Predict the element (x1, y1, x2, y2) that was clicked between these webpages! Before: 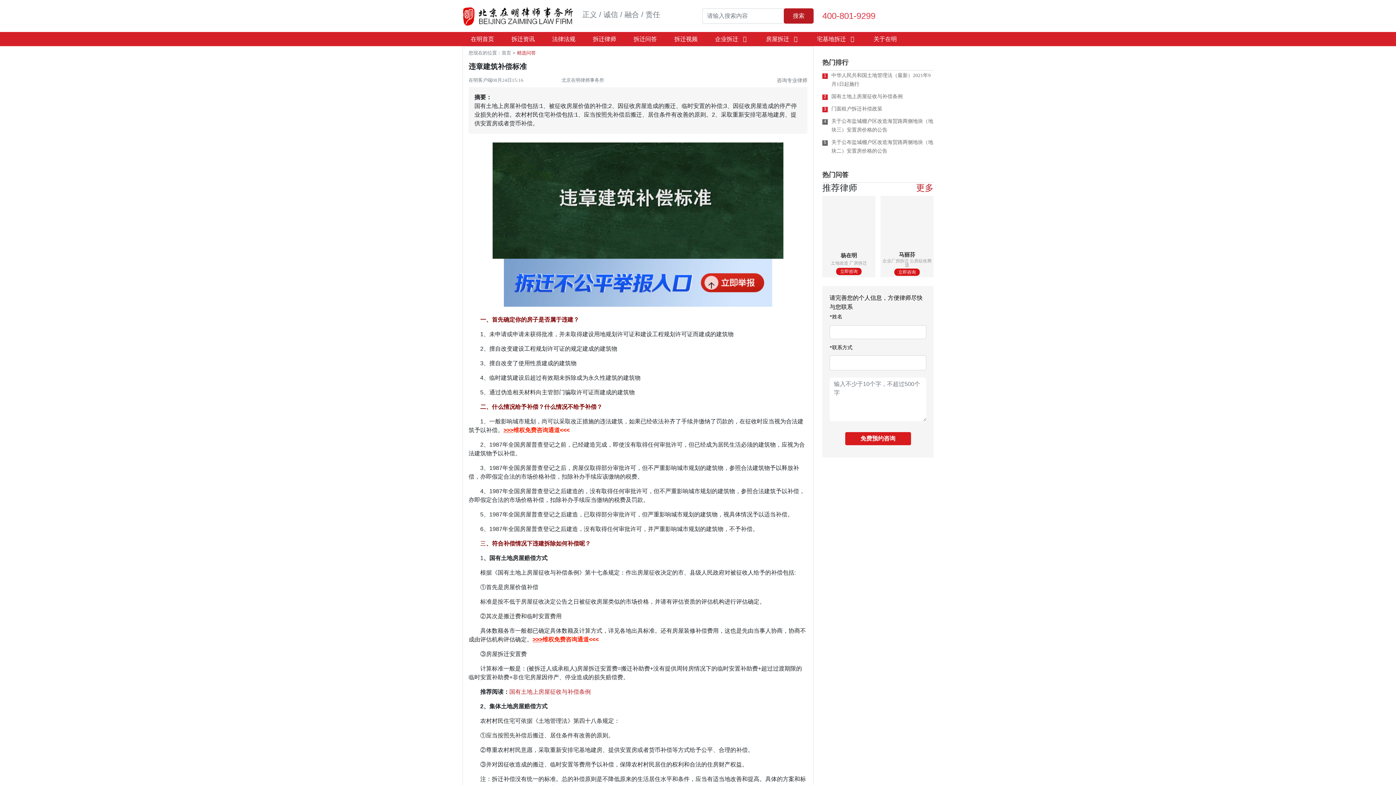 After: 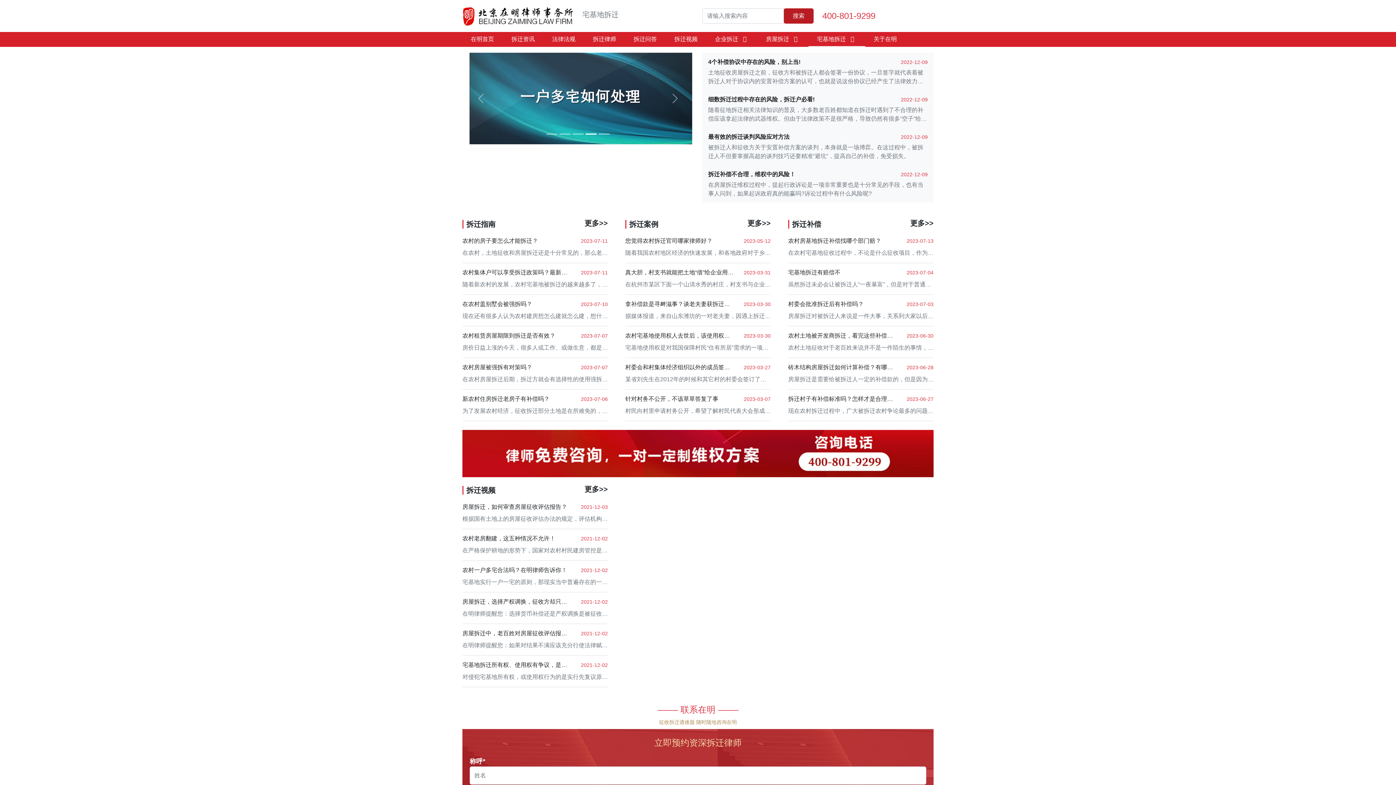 Action: bbox: (808, 32, 865, 46) label: 宅基地拆迁  